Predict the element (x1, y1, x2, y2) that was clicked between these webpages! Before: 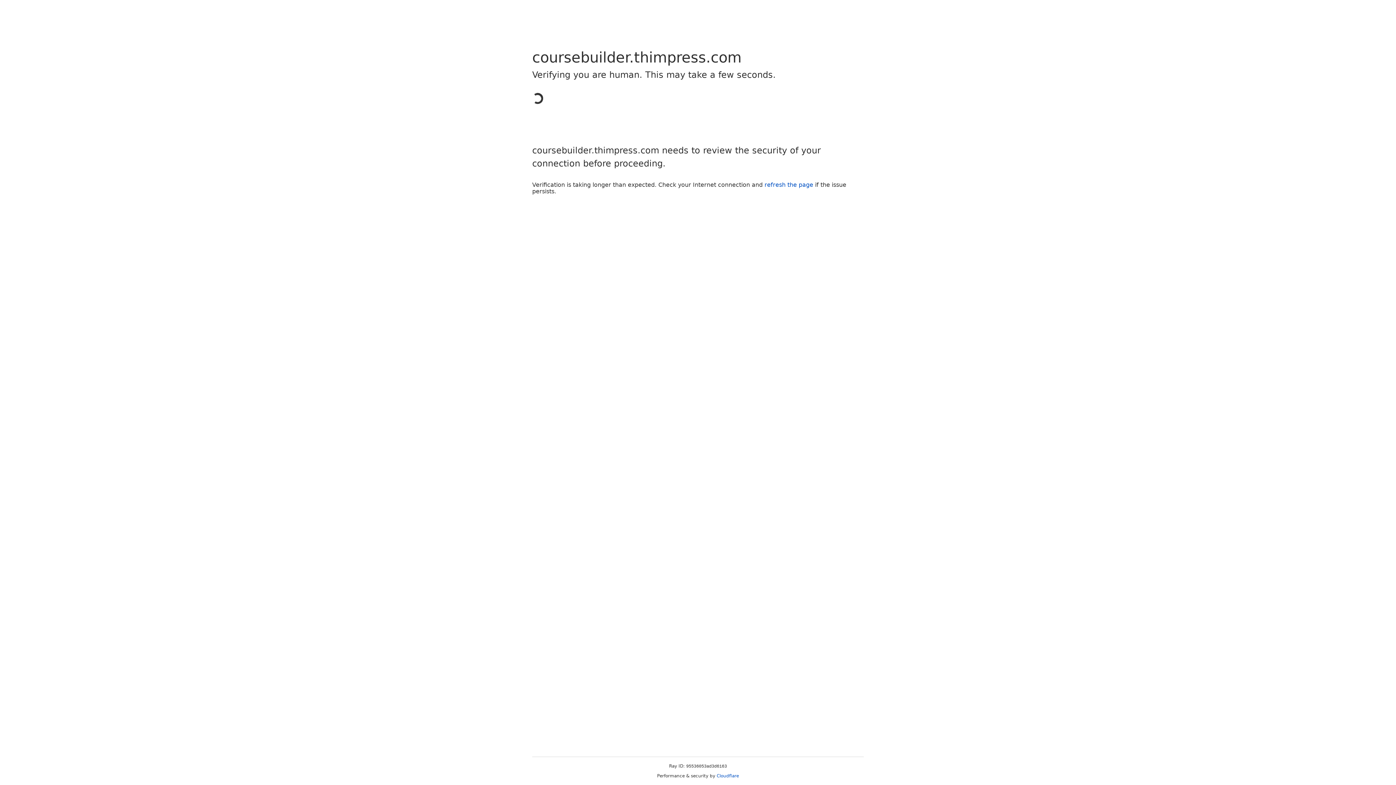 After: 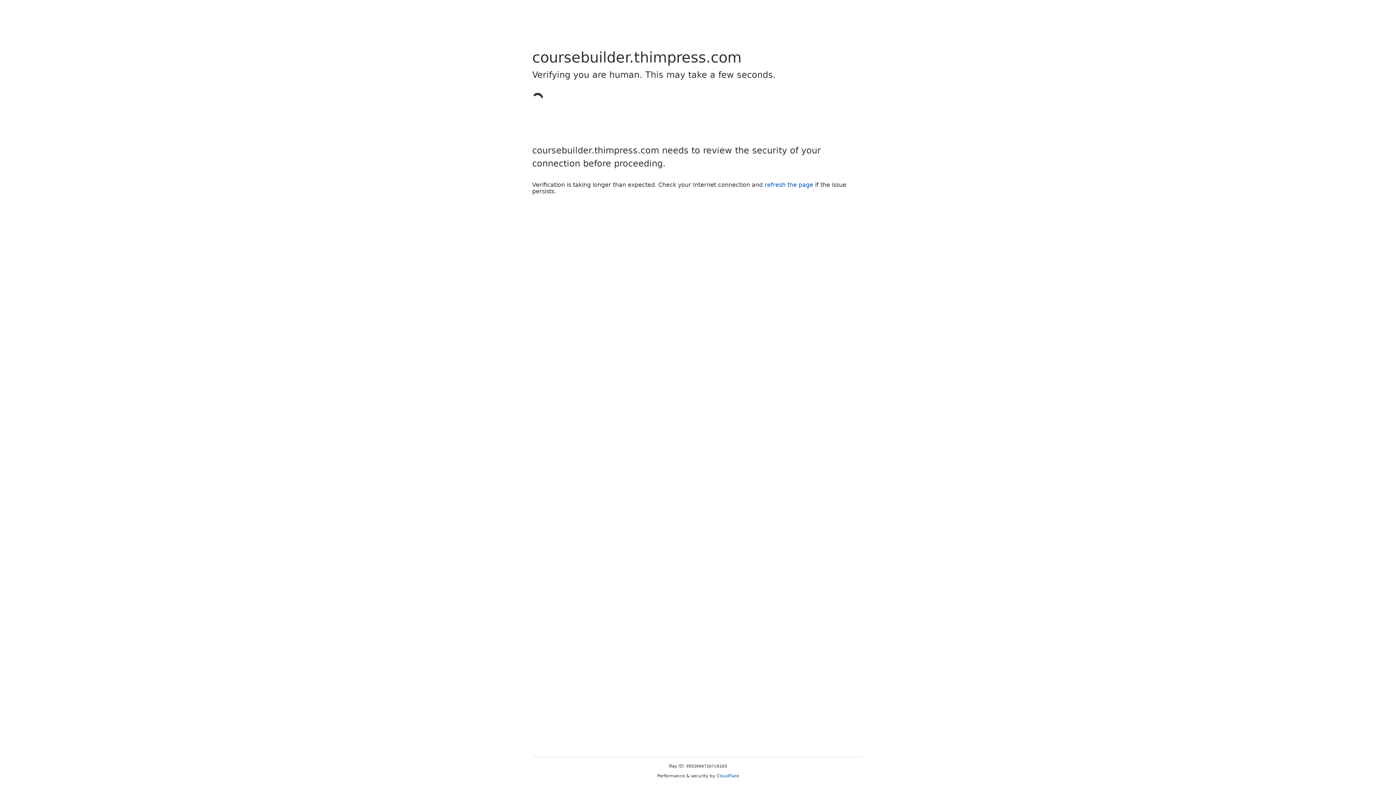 Action: bbox: (716, 773, 739, 778) label: Cloudflare